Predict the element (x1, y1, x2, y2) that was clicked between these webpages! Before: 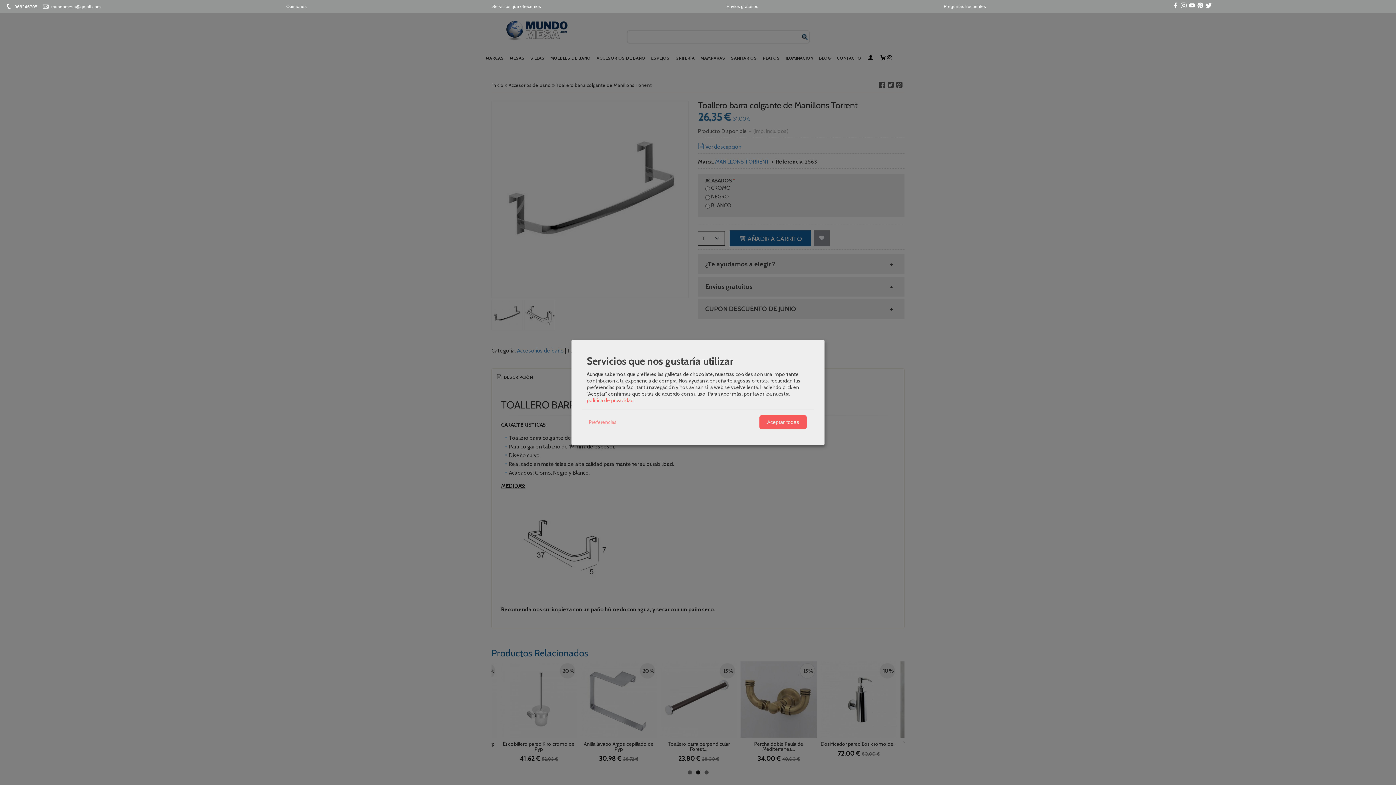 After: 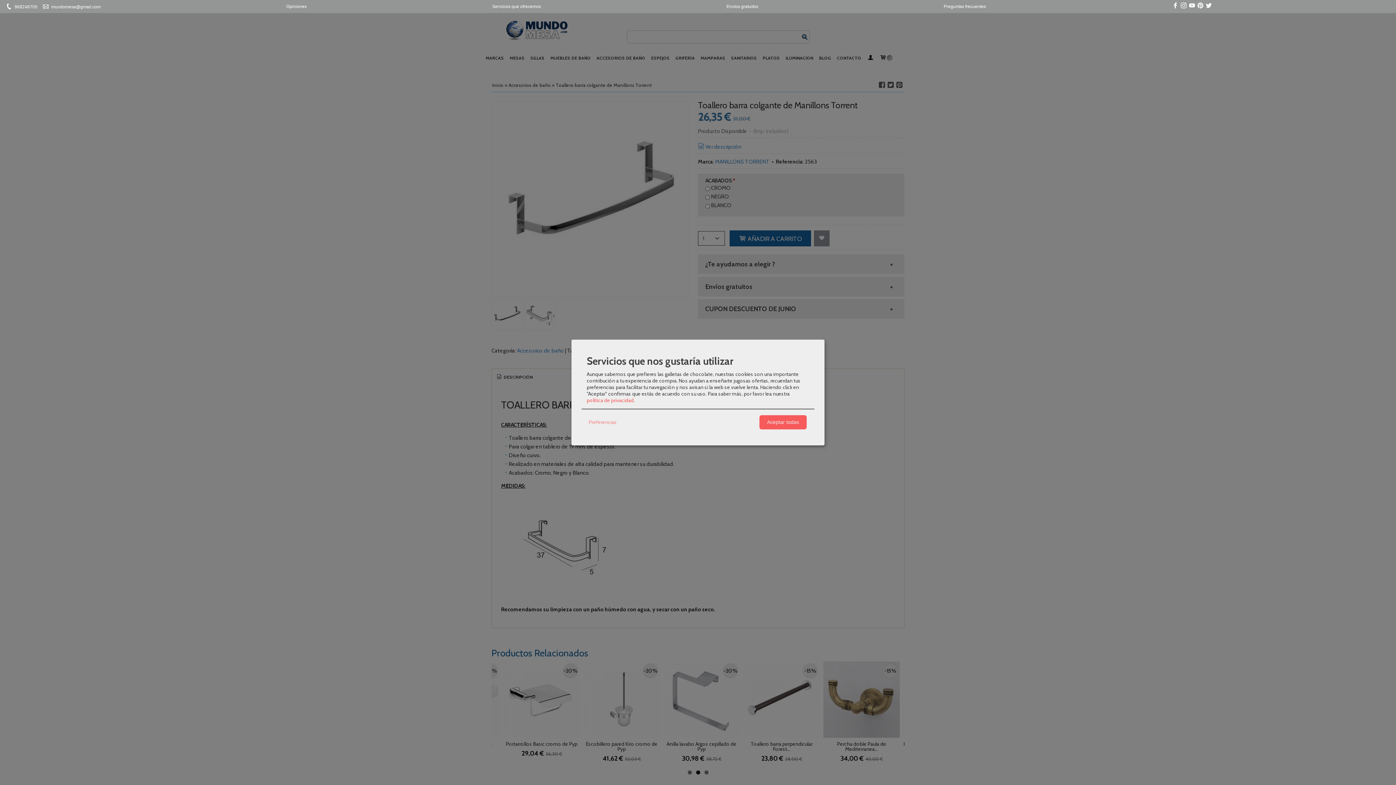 Action: bbox: (1180, 5, 1188, 10) label:  